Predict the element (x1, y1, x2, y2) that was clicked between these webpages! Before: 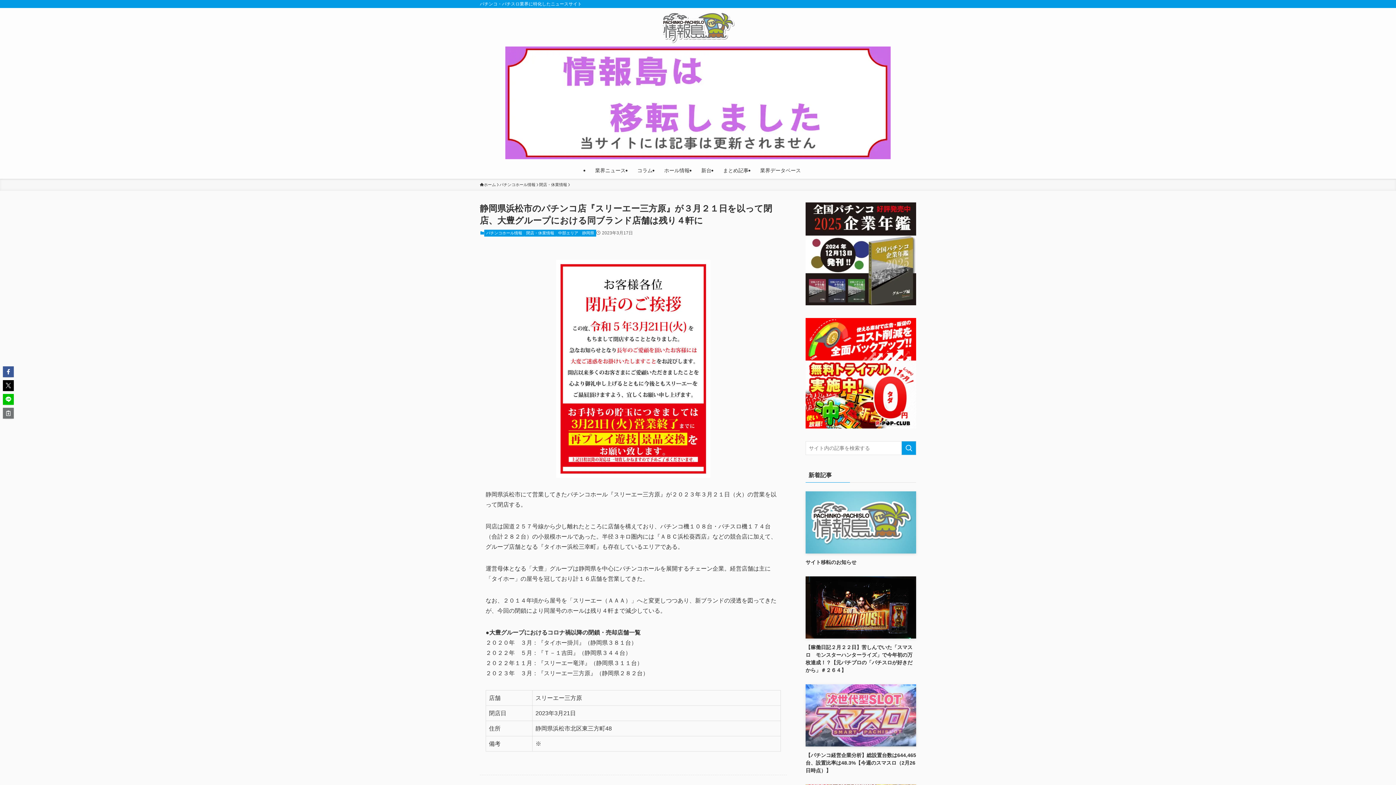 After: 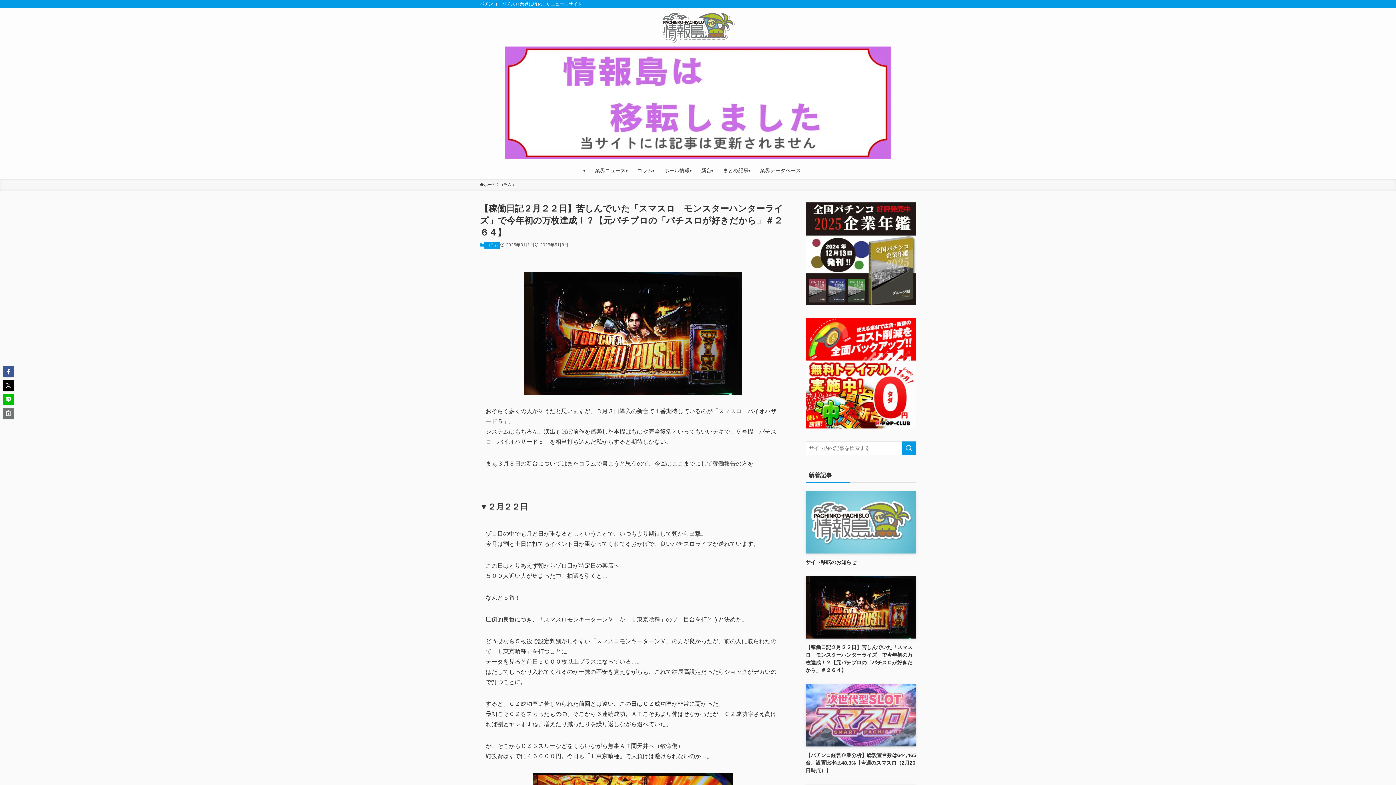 Action: label: 【稼働日記２月２２日】苦しんでいた「スマスロ　モンスターハンターライズ」で今年初の万枚達成！？【元パチプロの「パチスロが好きだから」＃２６４】 bbox: (805, 576, 916, 674)